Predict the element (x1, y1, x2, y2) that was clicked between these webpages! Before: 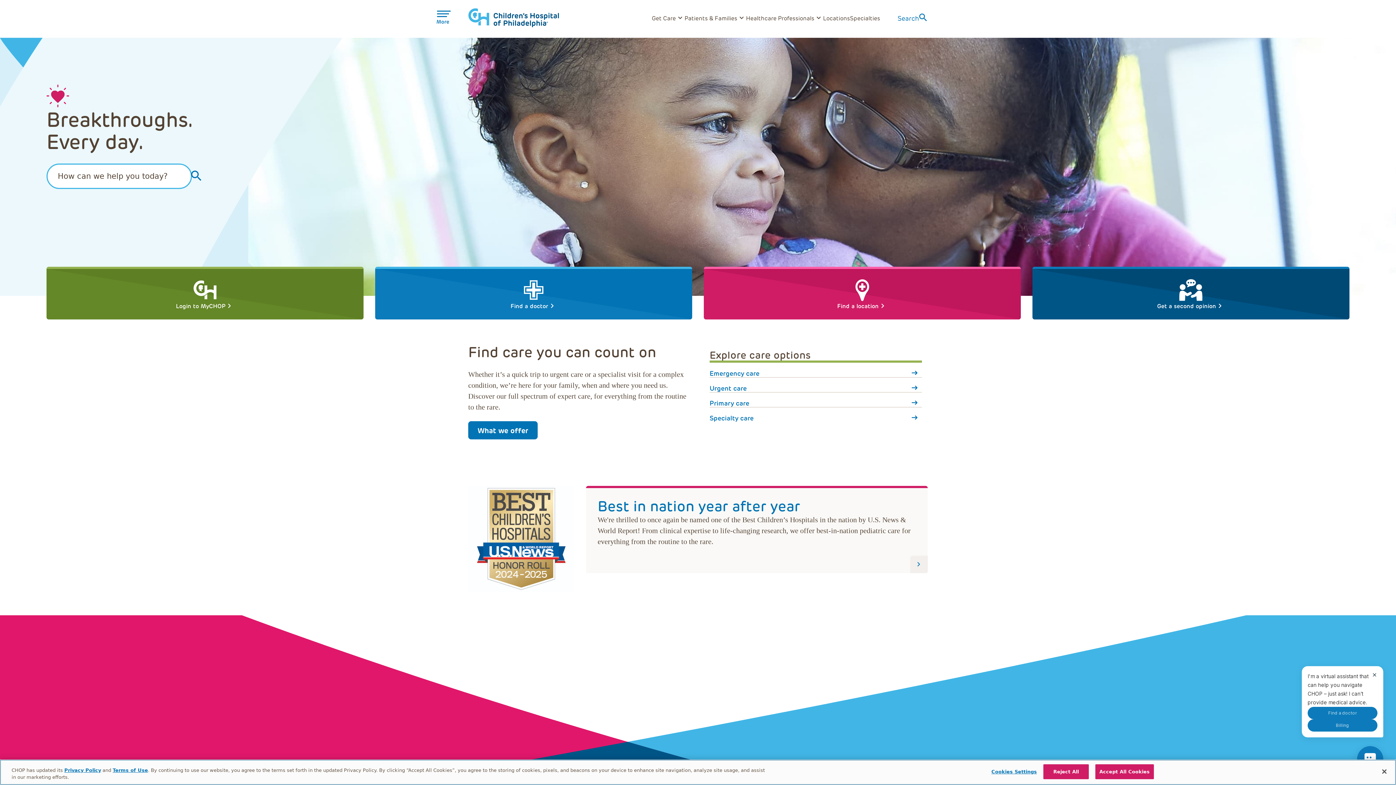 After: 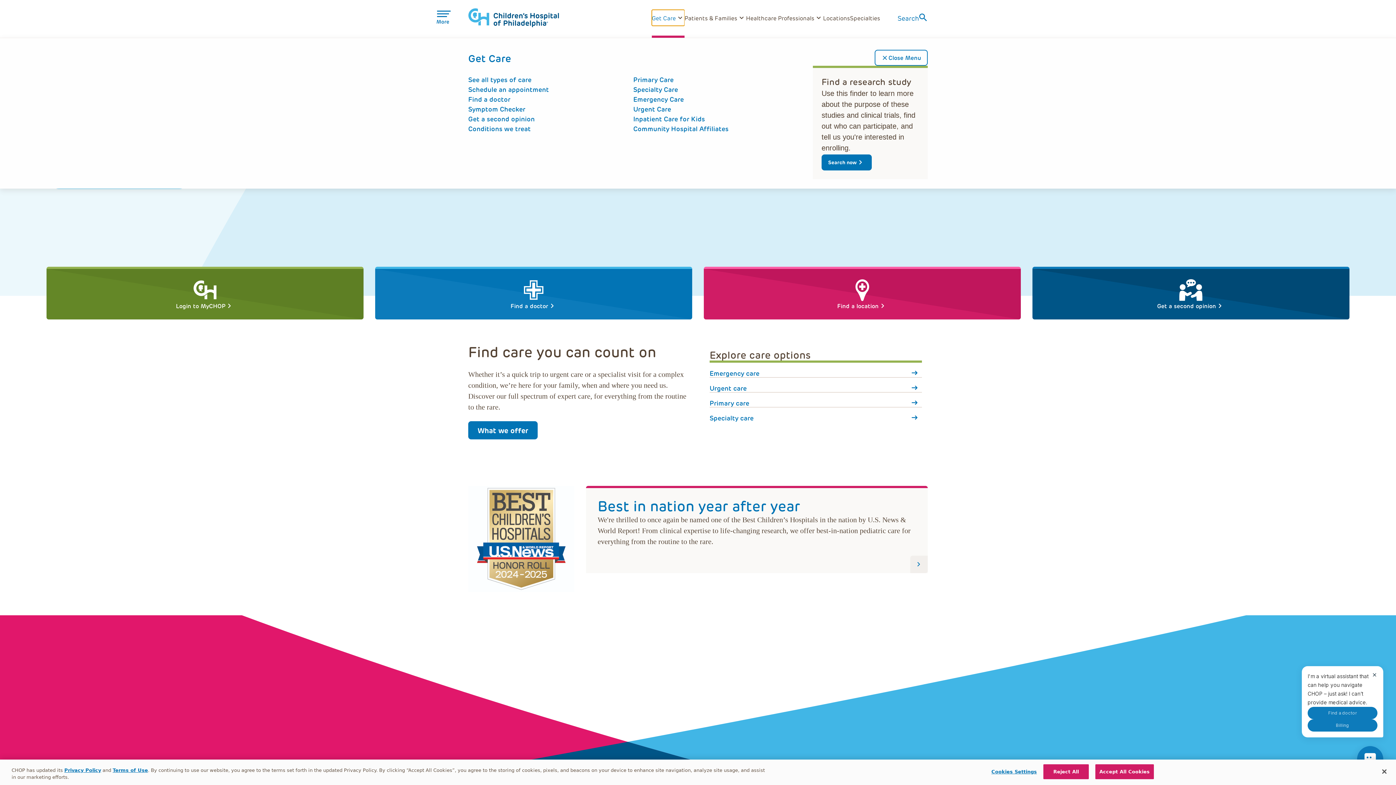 Action: label: Get Care
Toggle sub-navigation bbox: (652, 9, 684, 25)